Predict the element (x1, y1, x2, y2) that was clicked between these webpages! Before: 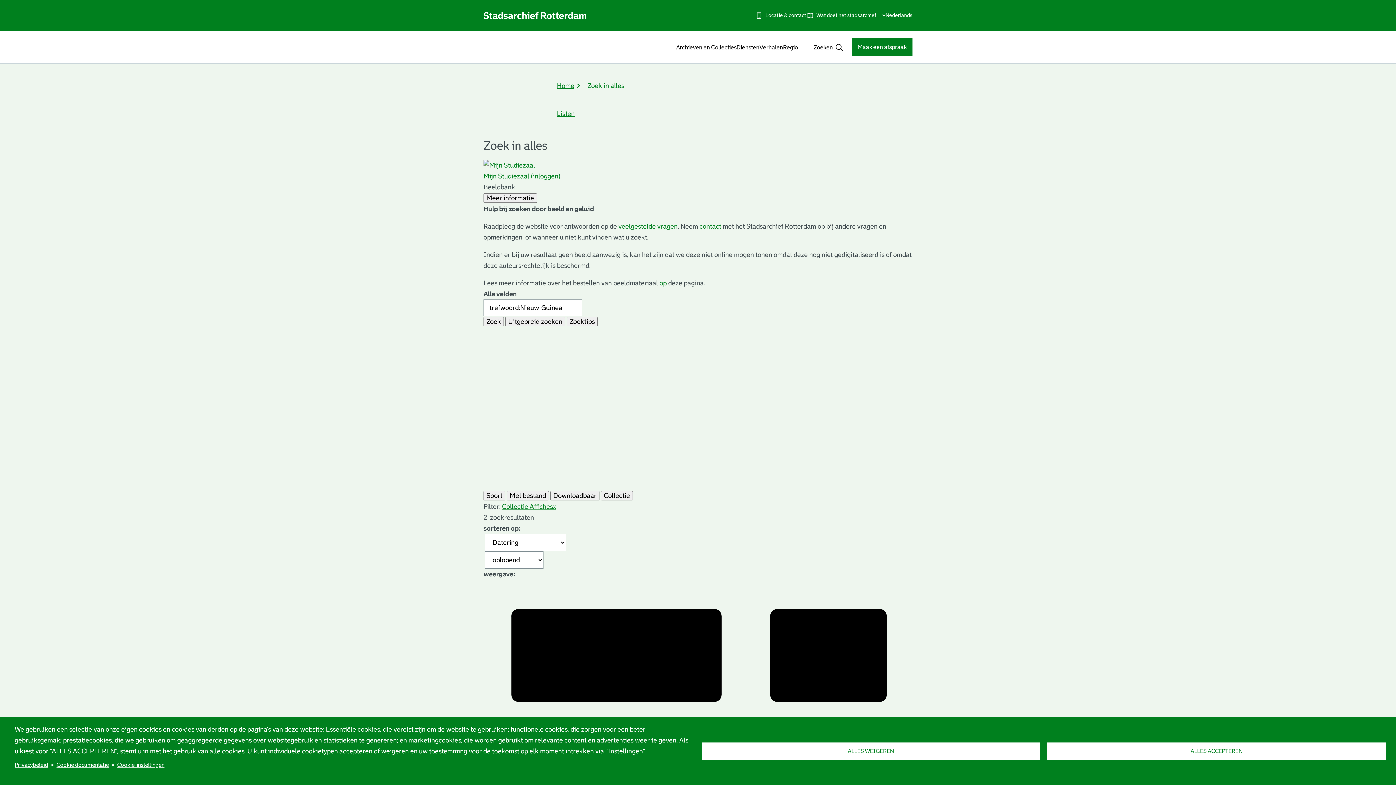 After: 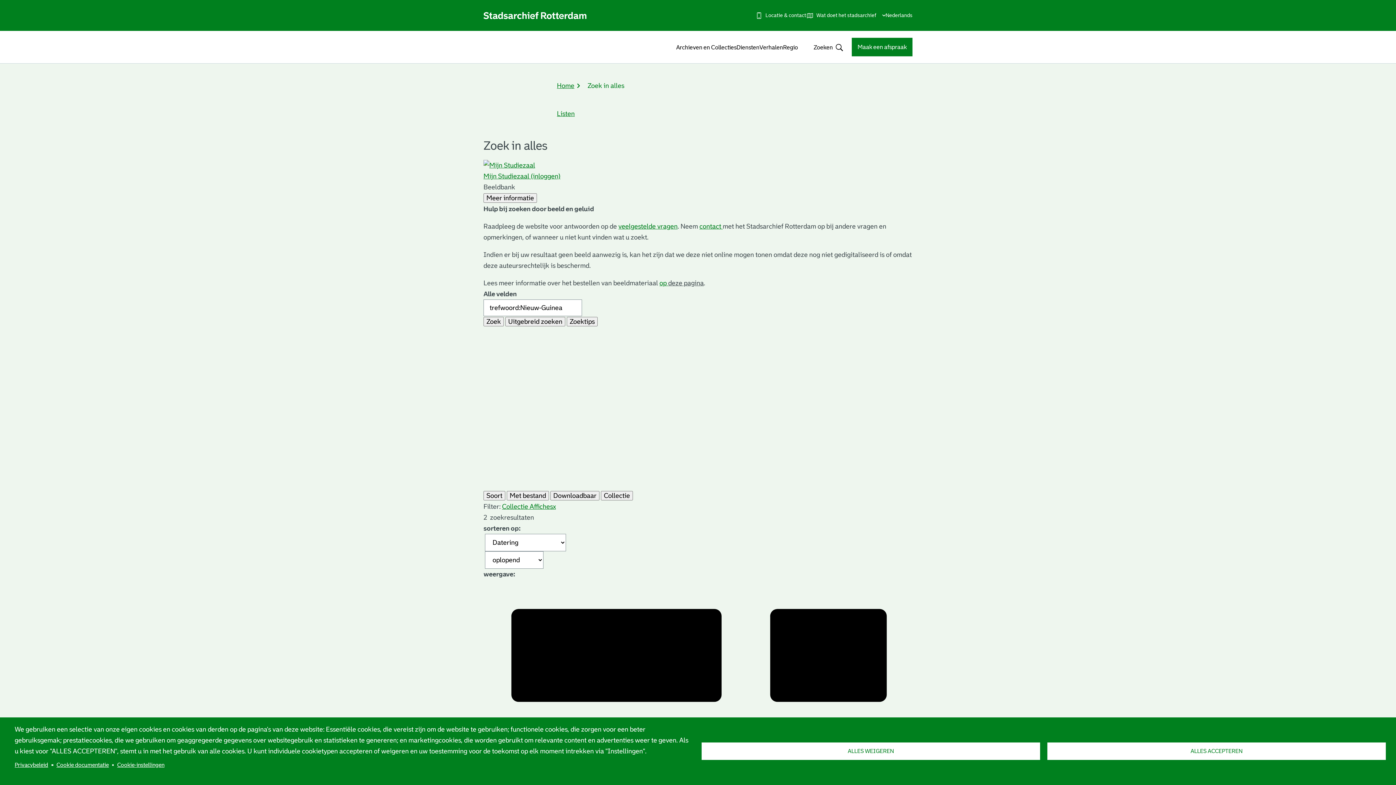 Action: bbox: (699, 222, 722, 230) label: contact 